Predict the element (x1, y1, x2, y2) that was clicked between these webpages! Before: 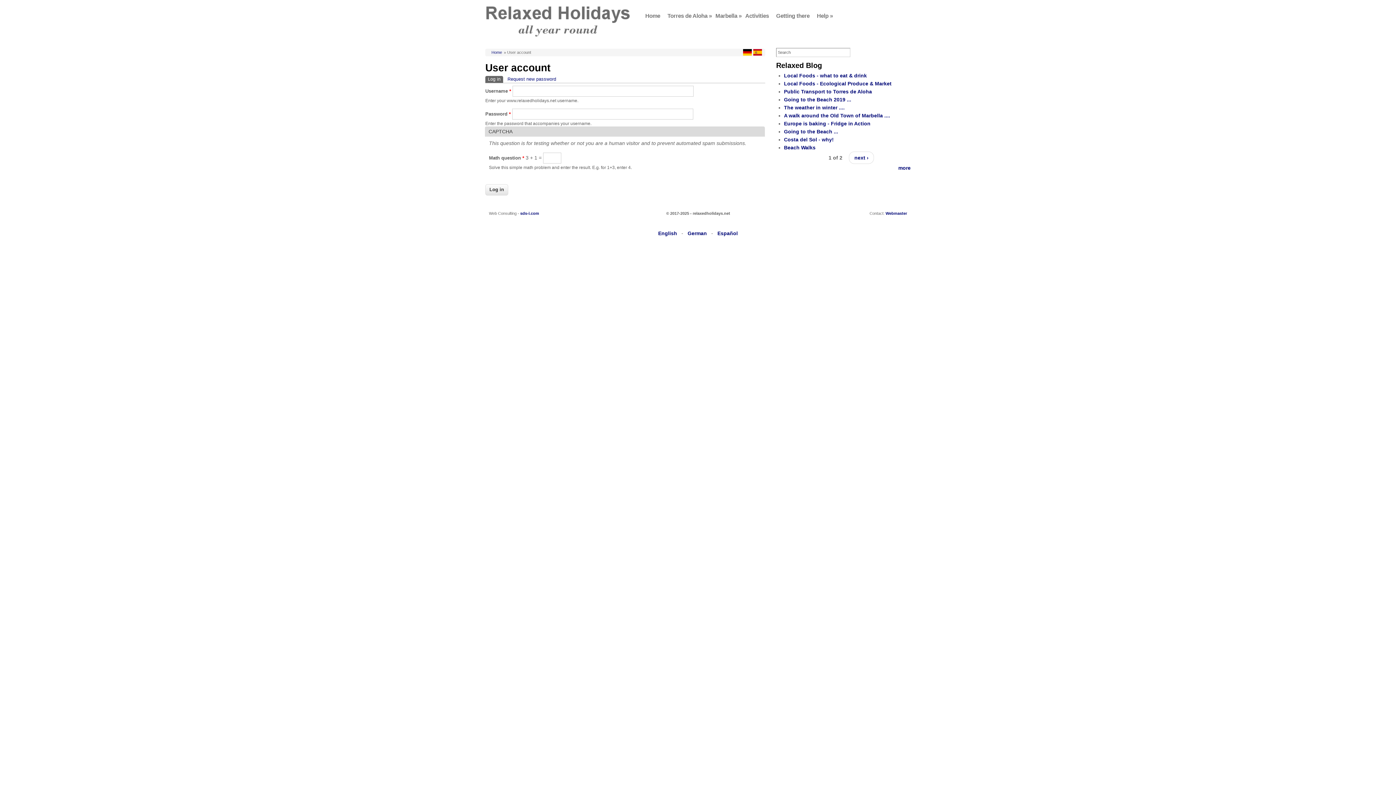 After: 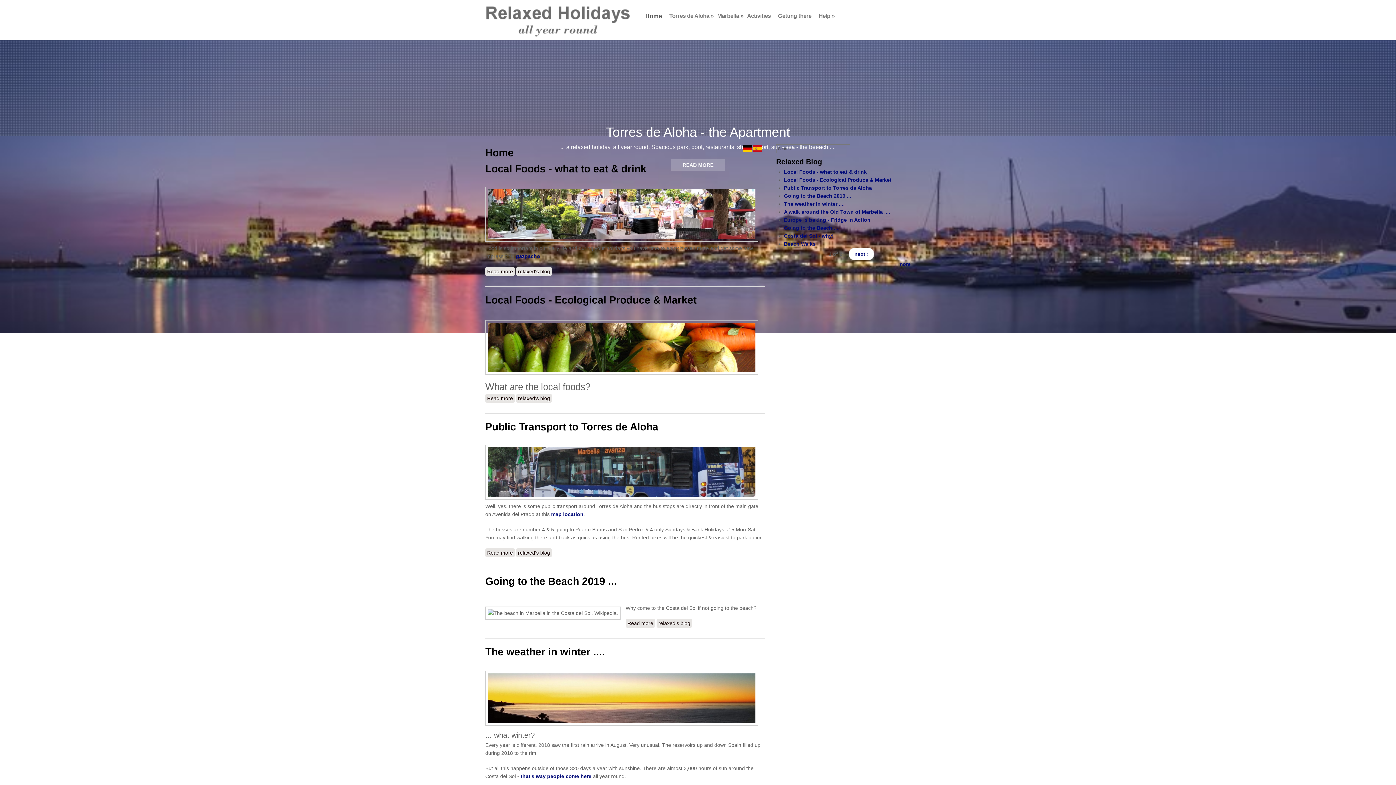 Action: label: Home bbox: (645, 8, 667, 20)